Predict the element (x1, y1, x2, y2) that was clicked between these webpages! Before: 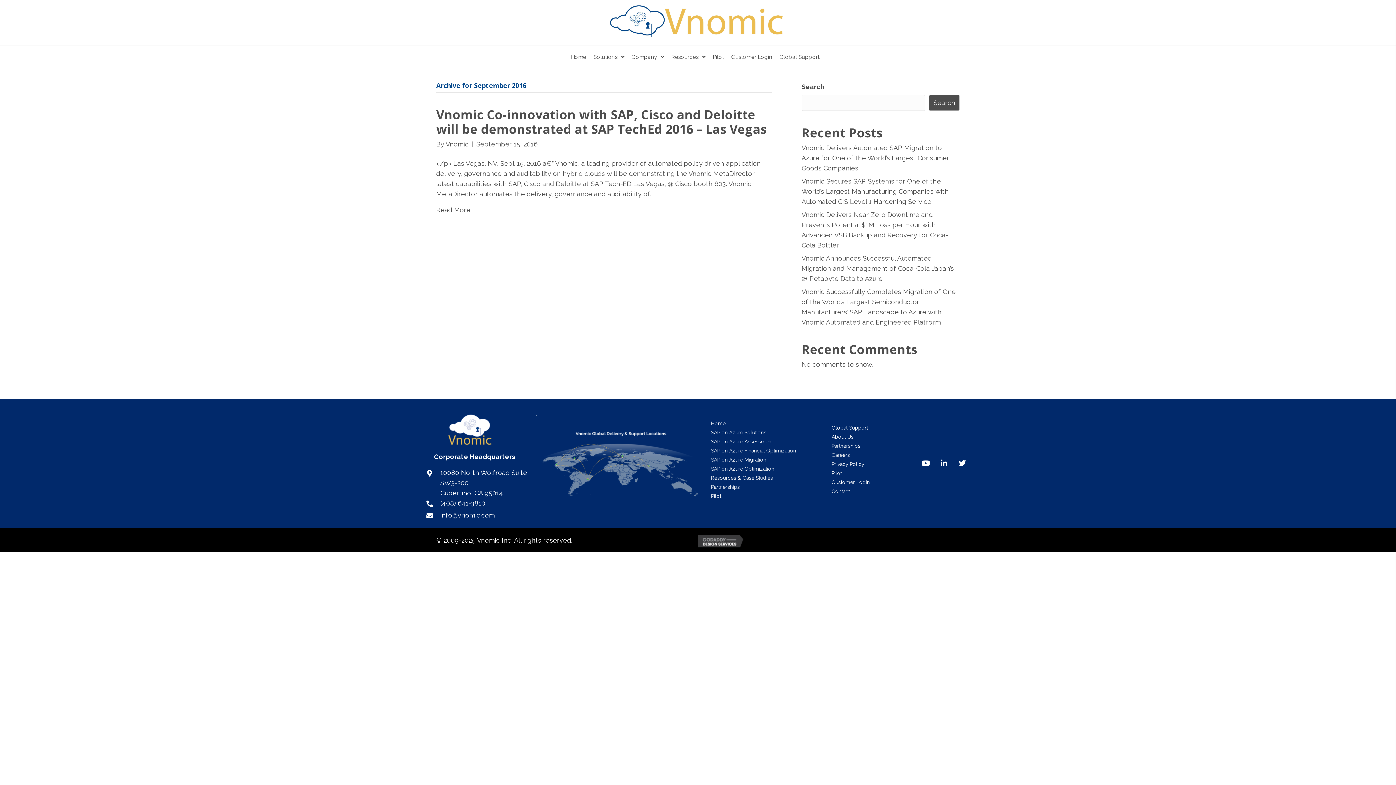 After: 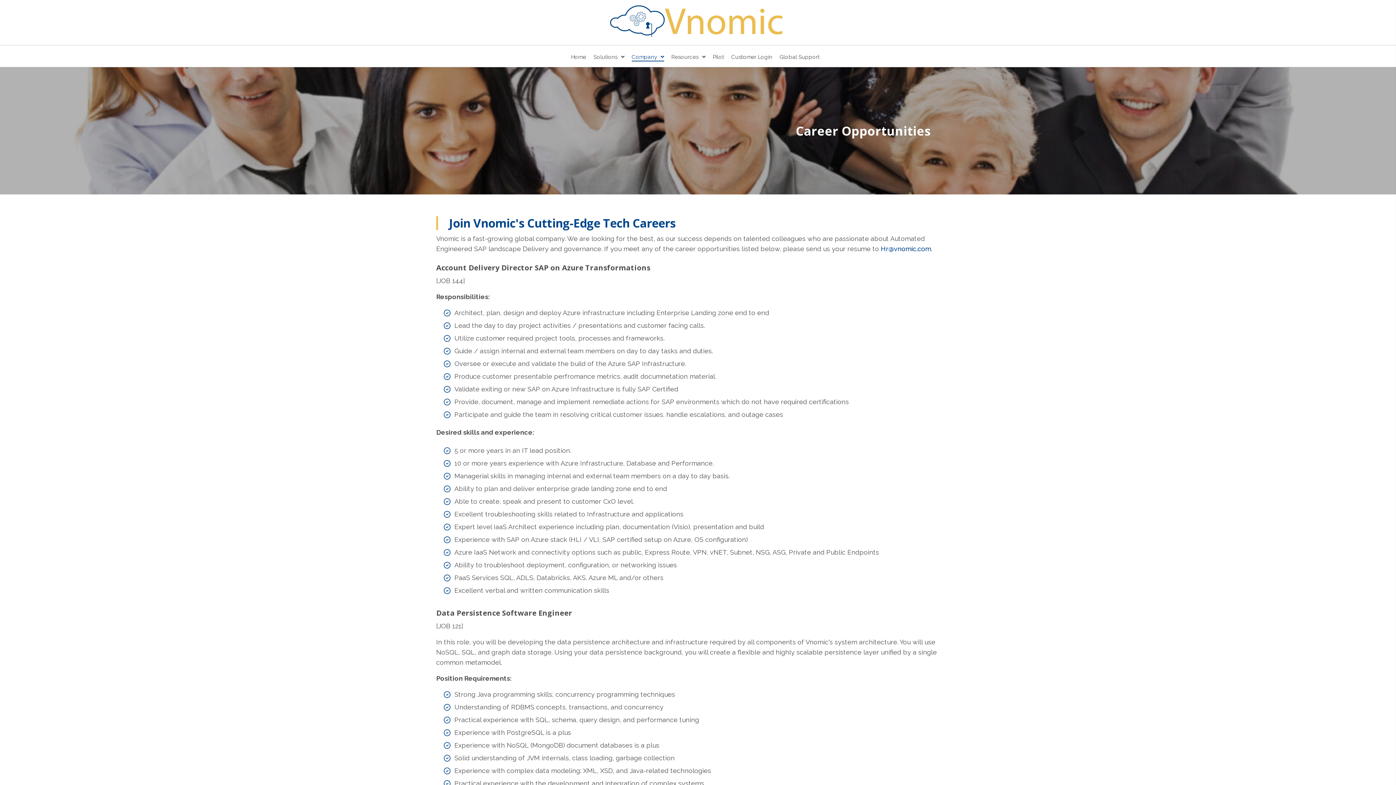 Action: label: Careers bbox: (826, 452, 908, 457)